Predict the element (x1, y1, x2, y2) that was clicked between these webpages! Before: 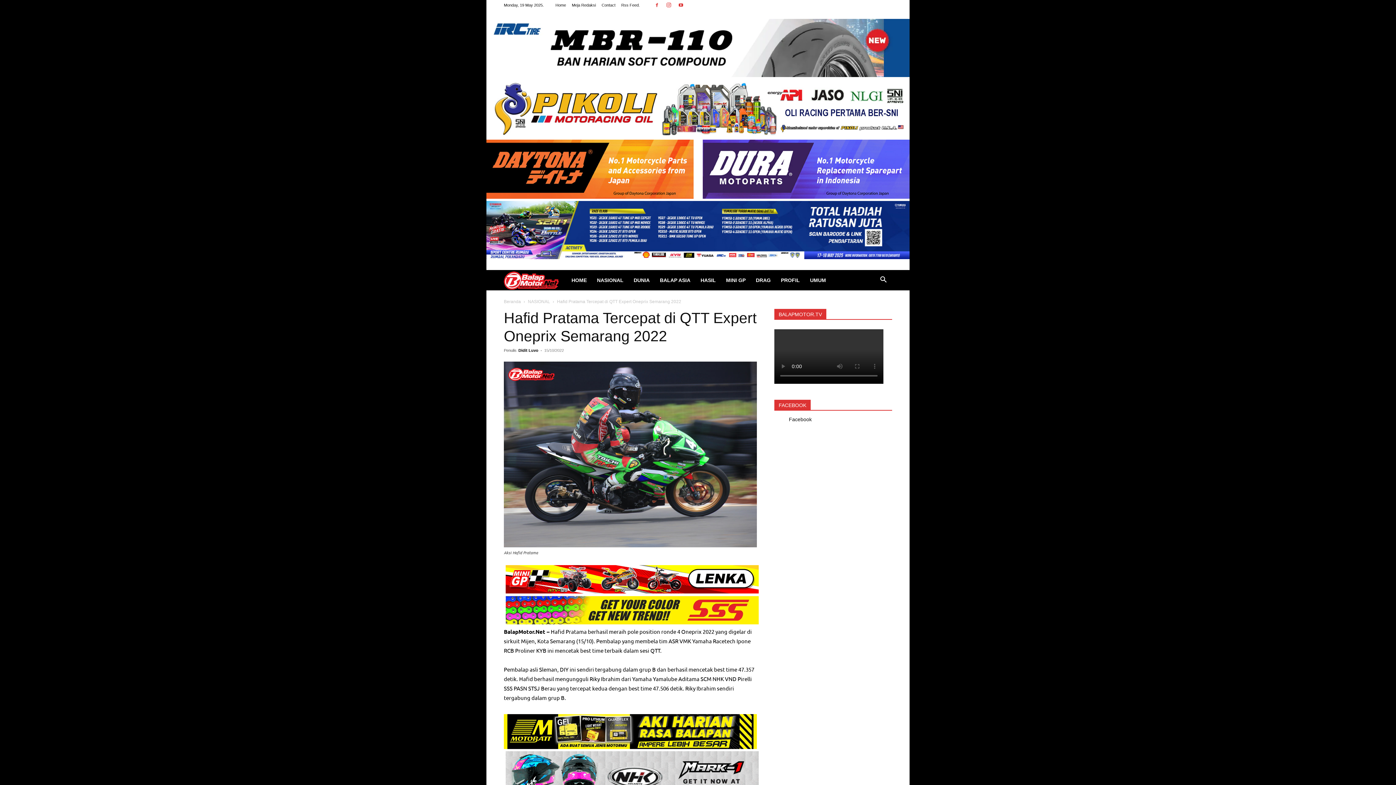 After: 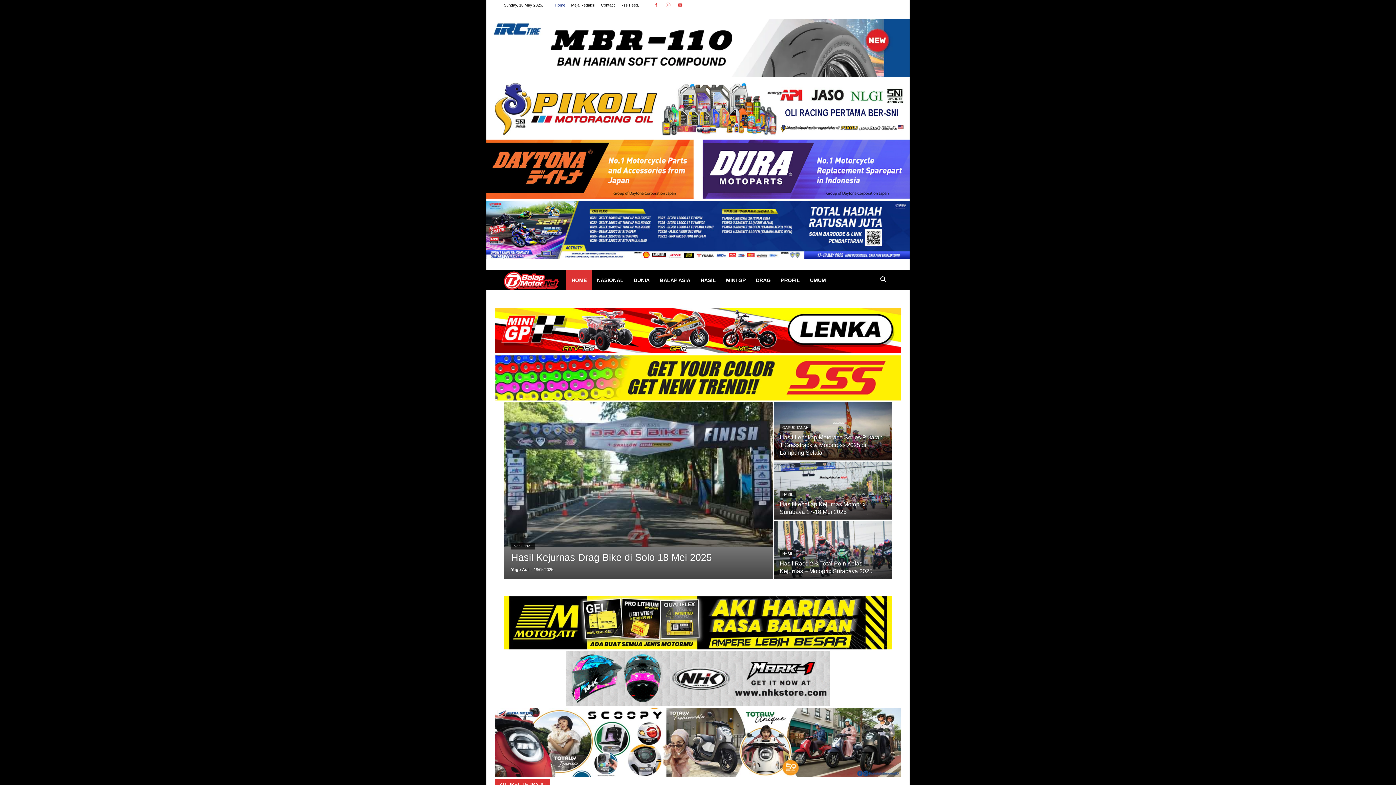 Action: label: BalapMotor.Net – bbox: (504, 628, 549, 635)